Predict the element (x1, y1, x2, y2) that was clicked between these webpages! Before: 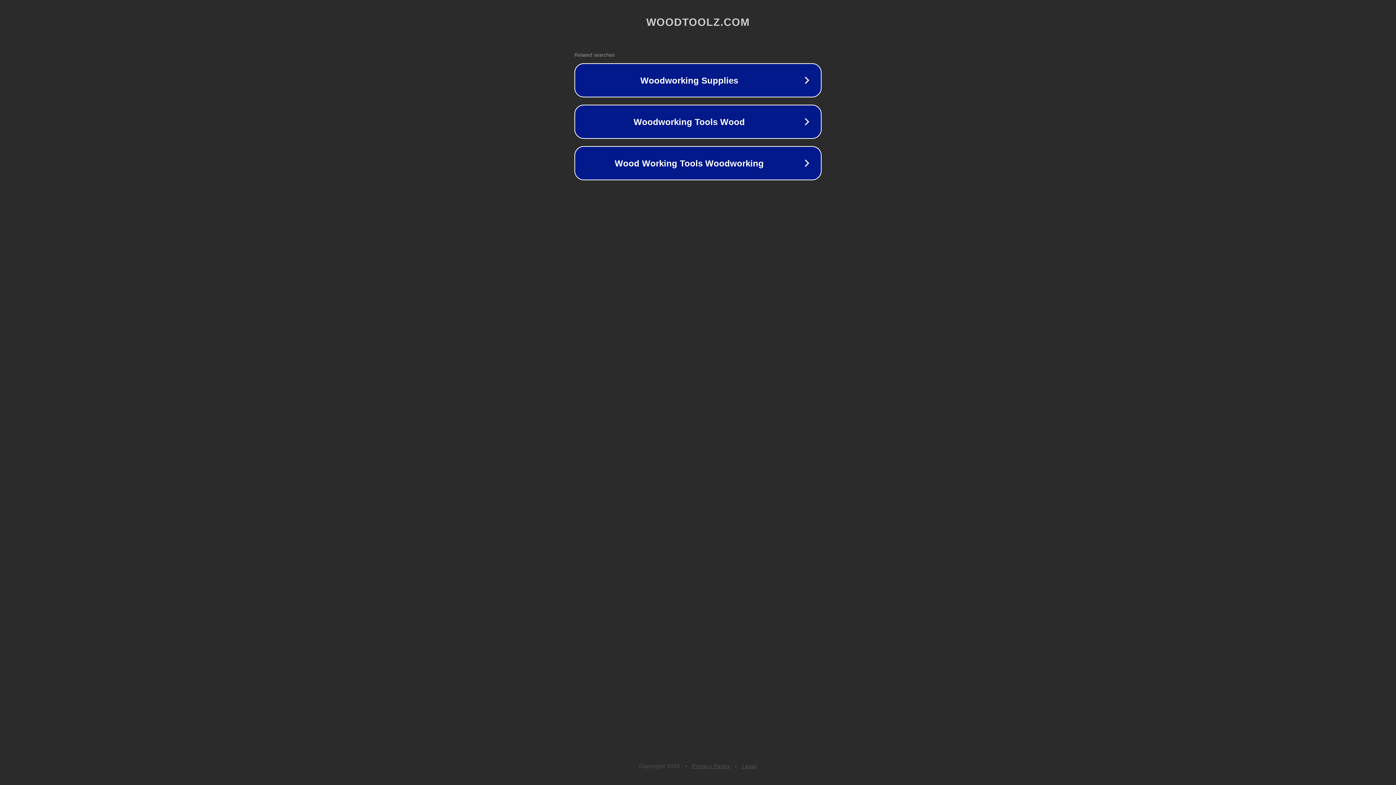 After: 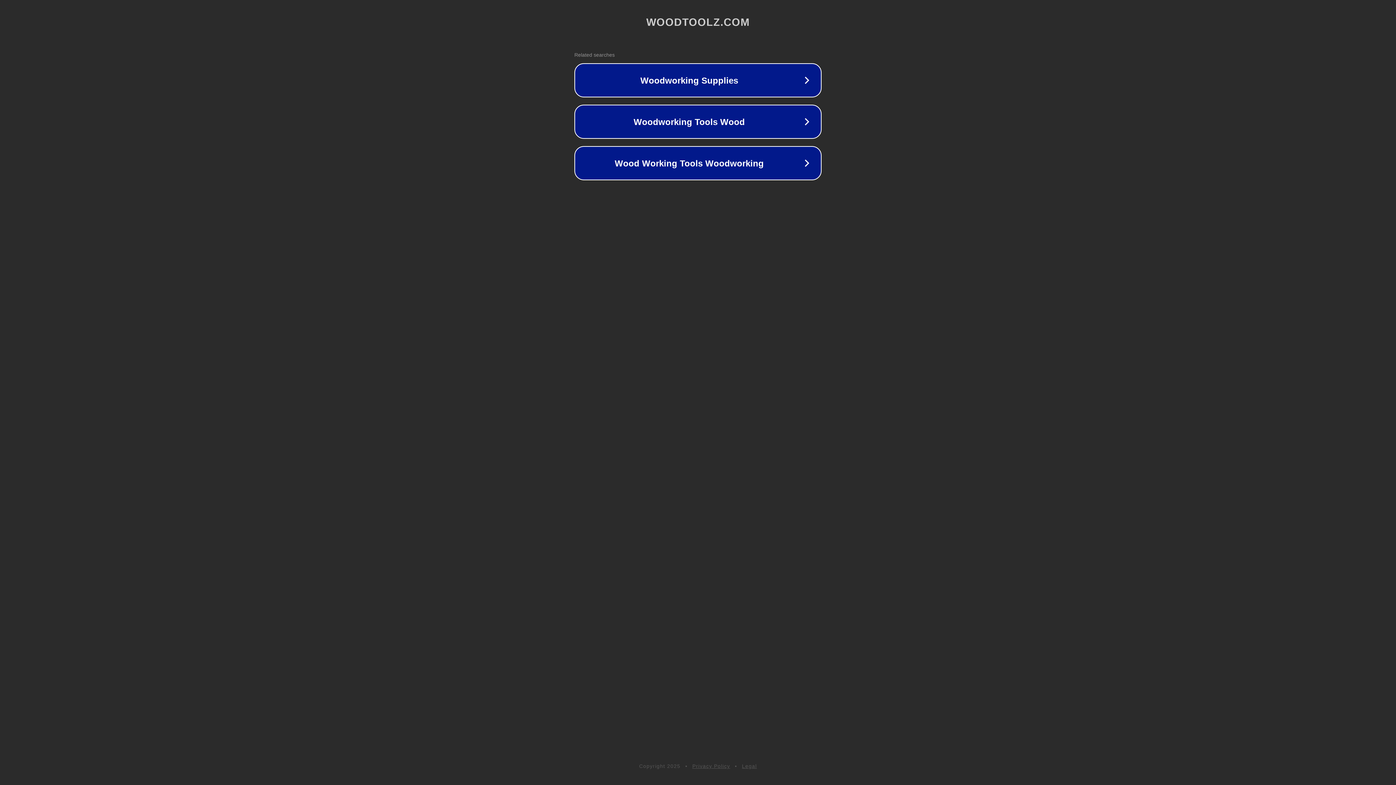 Action: bbox: (692, 763, 730, 769) label: Privacy Policy